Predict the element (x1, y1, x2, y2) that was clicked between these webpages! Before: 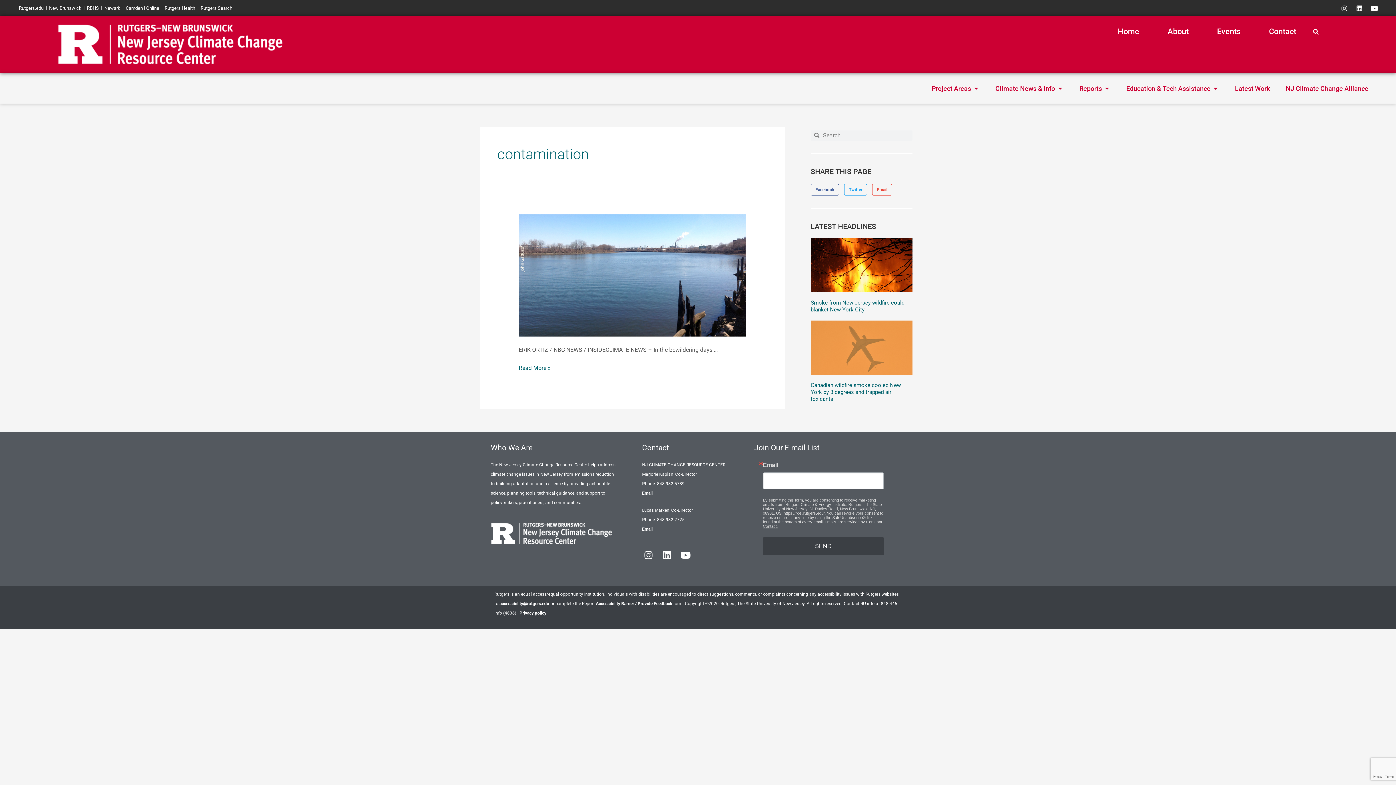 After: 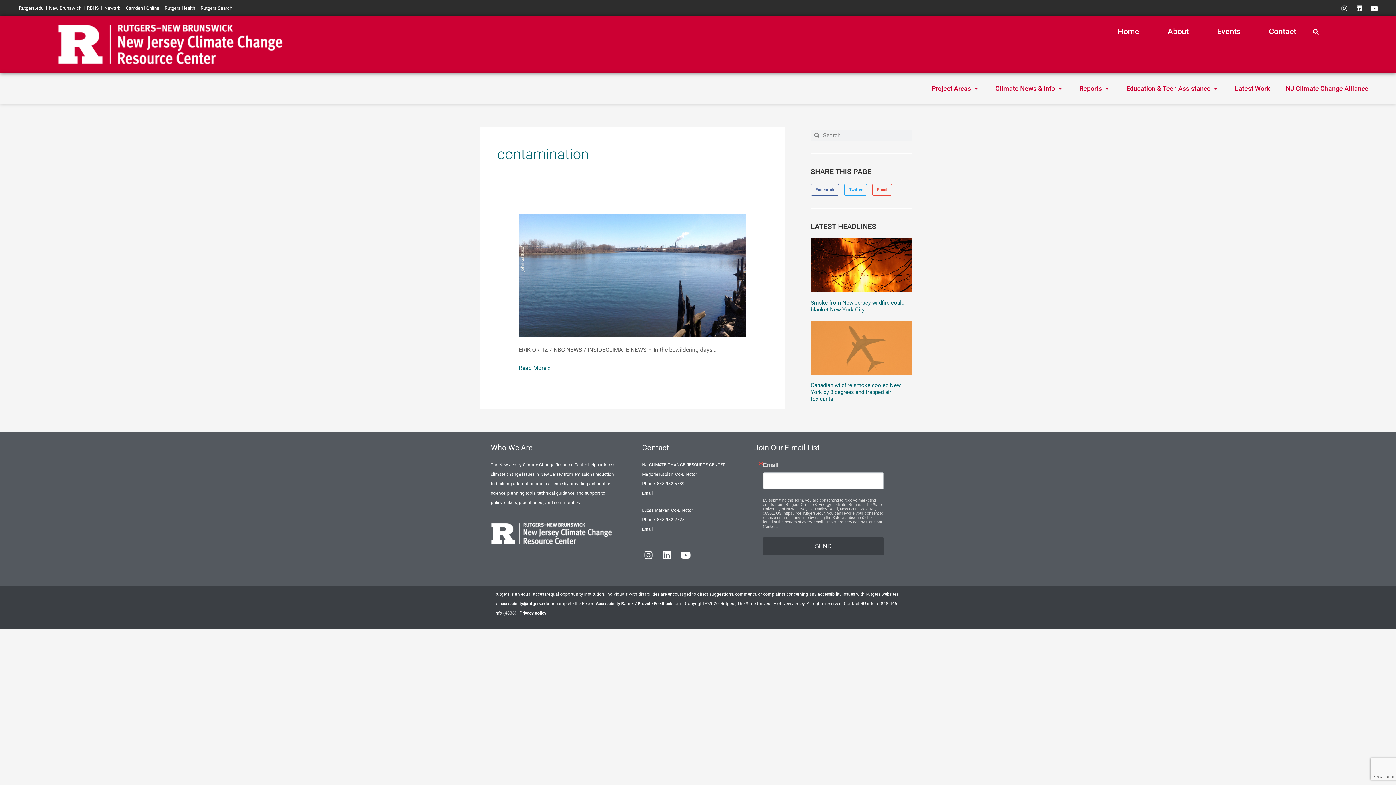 Action: bbox: (519, 610, 547, 615) label: Privacy policy.